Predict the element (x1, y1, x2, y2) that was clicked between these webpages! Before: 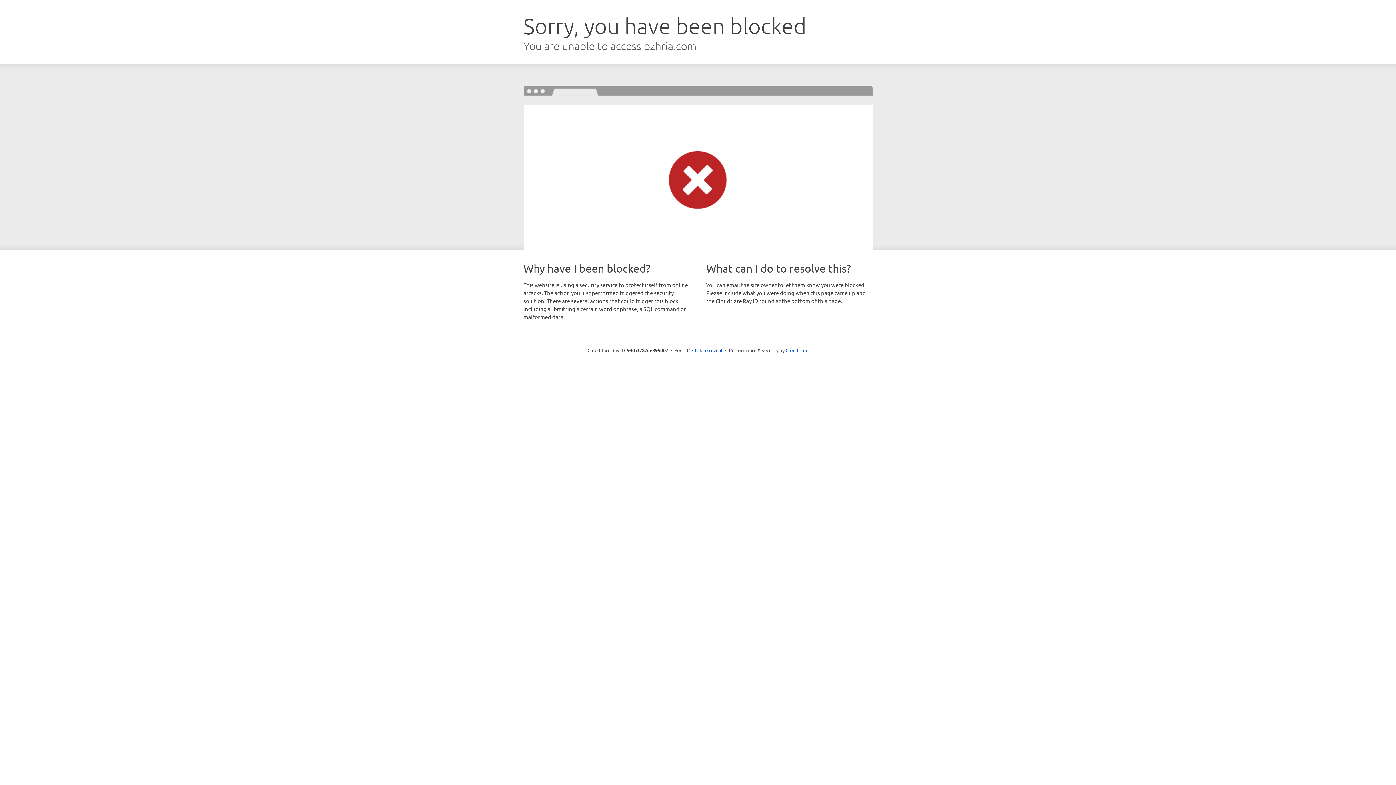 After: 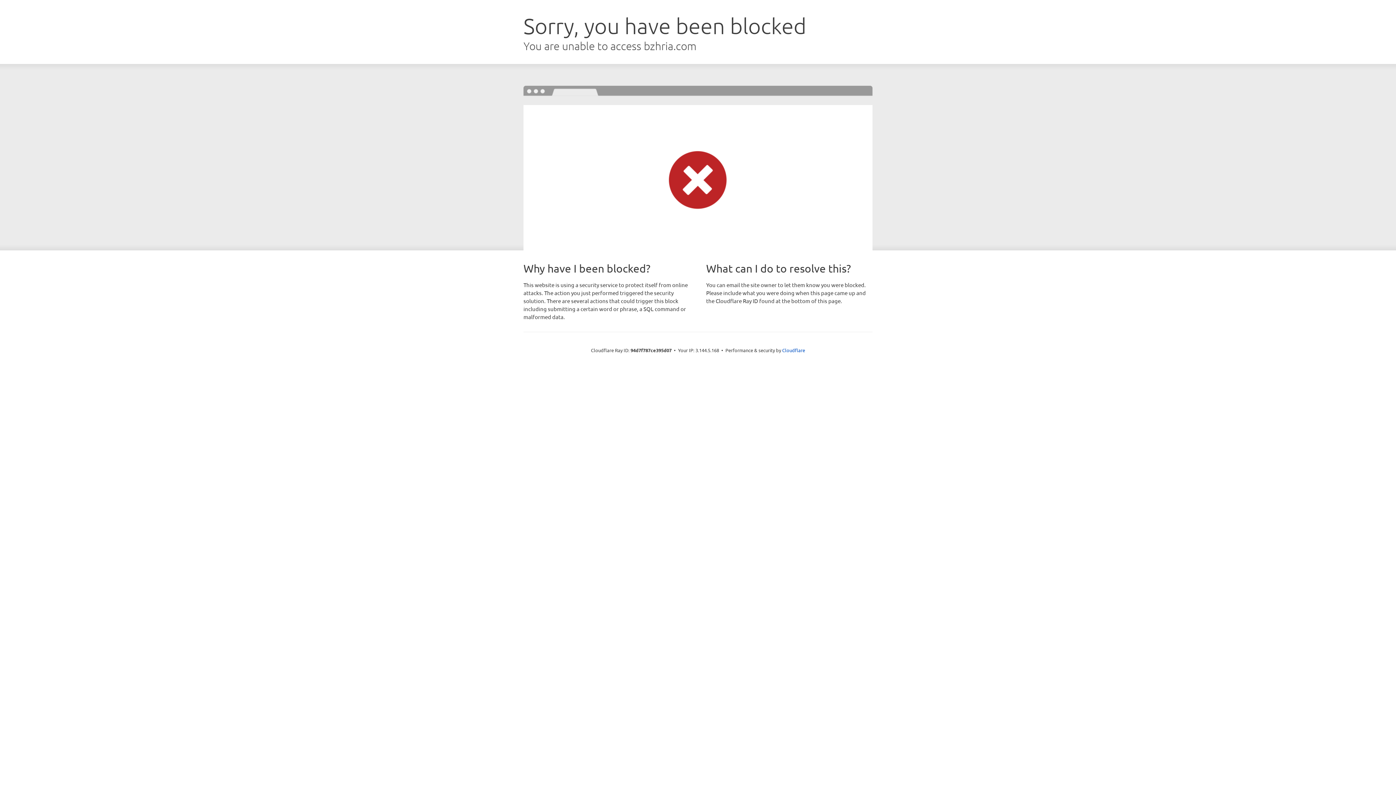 Action: label: Click to reveal bbox: (692, 346, 722, 353)